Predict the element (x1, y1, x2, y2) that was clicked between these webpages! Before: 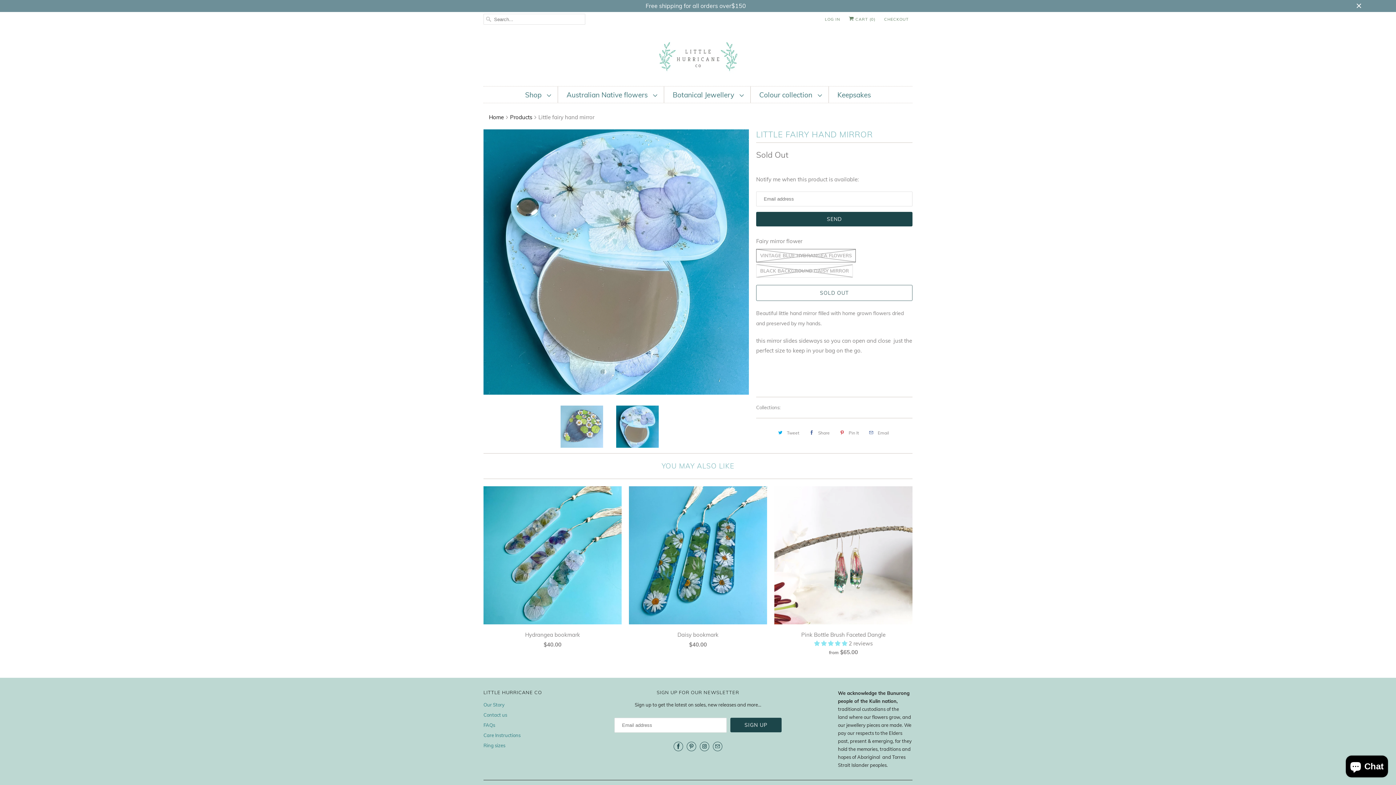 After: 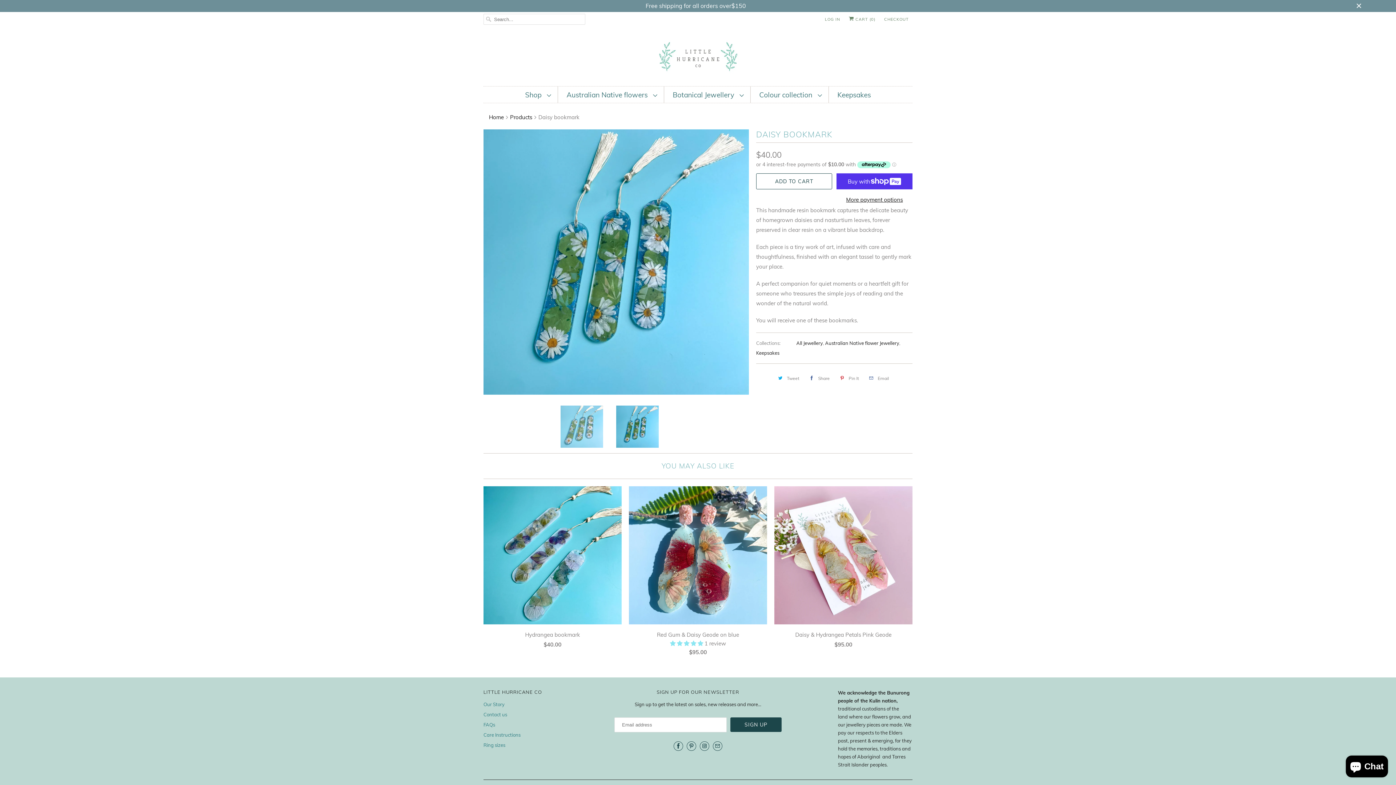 Action: bbox: (629, 486, 767, 652) label: Daisy bookmark
$40.00